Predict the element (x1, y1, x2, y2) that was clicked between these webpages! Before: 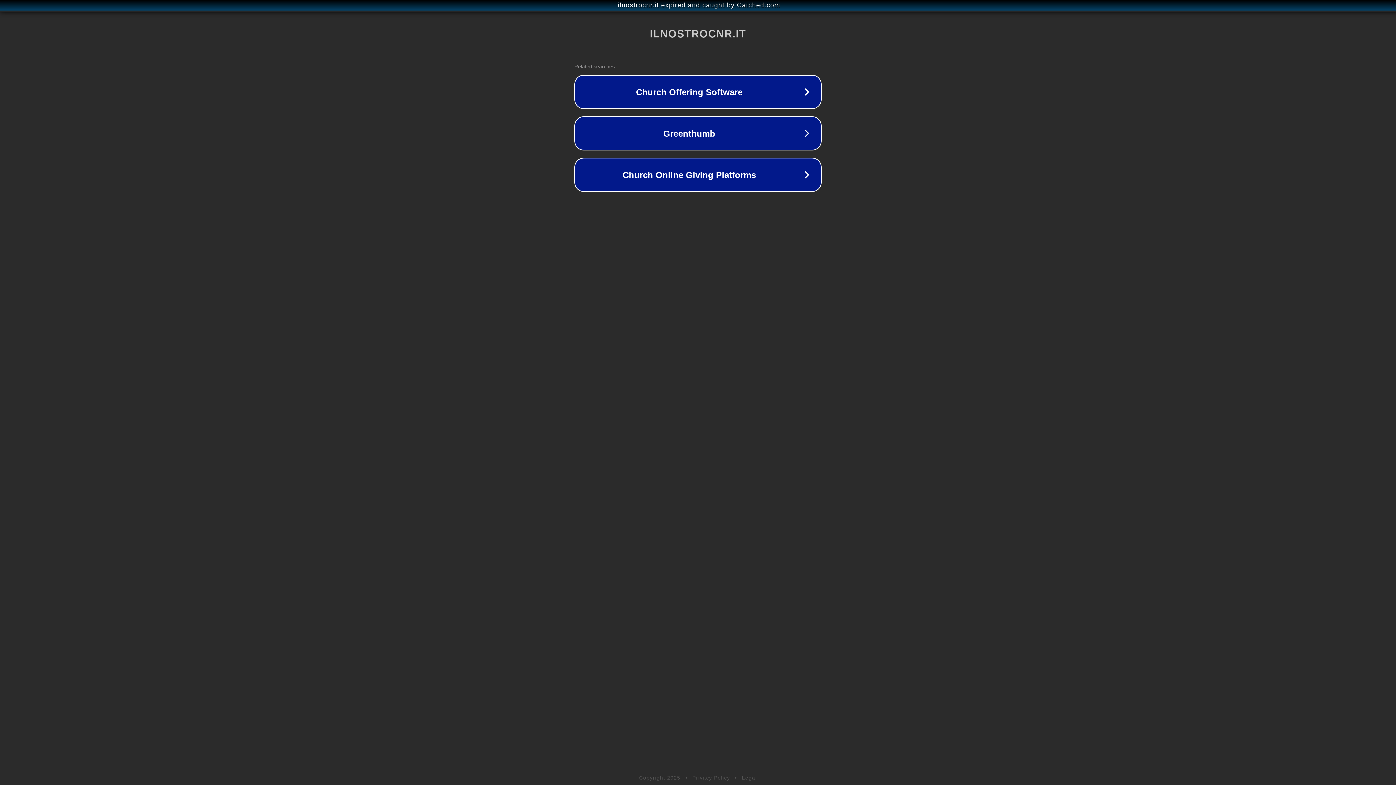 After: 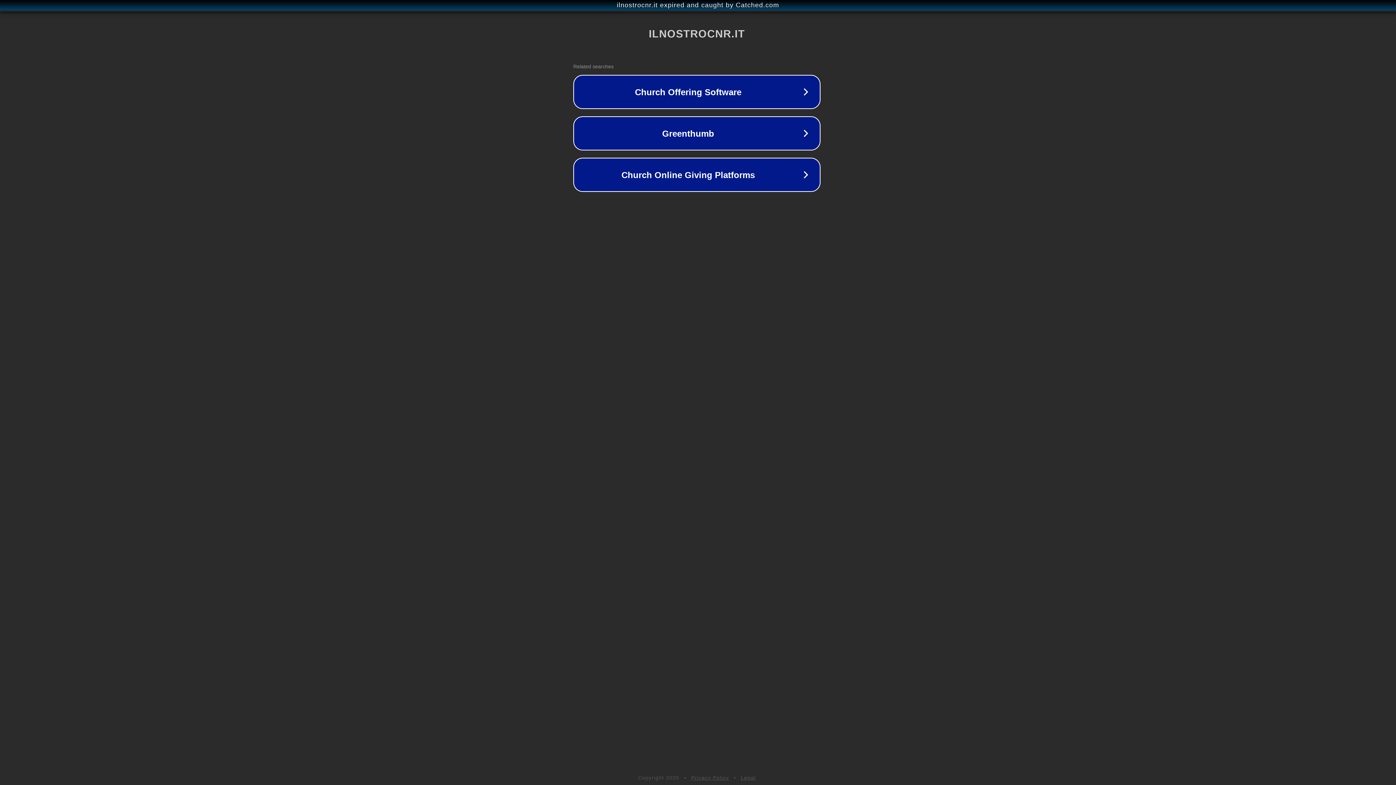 Action: bbox: (1, 1, 1397, 9) label: ilnostrocnr.it expired and caught by Catched.com